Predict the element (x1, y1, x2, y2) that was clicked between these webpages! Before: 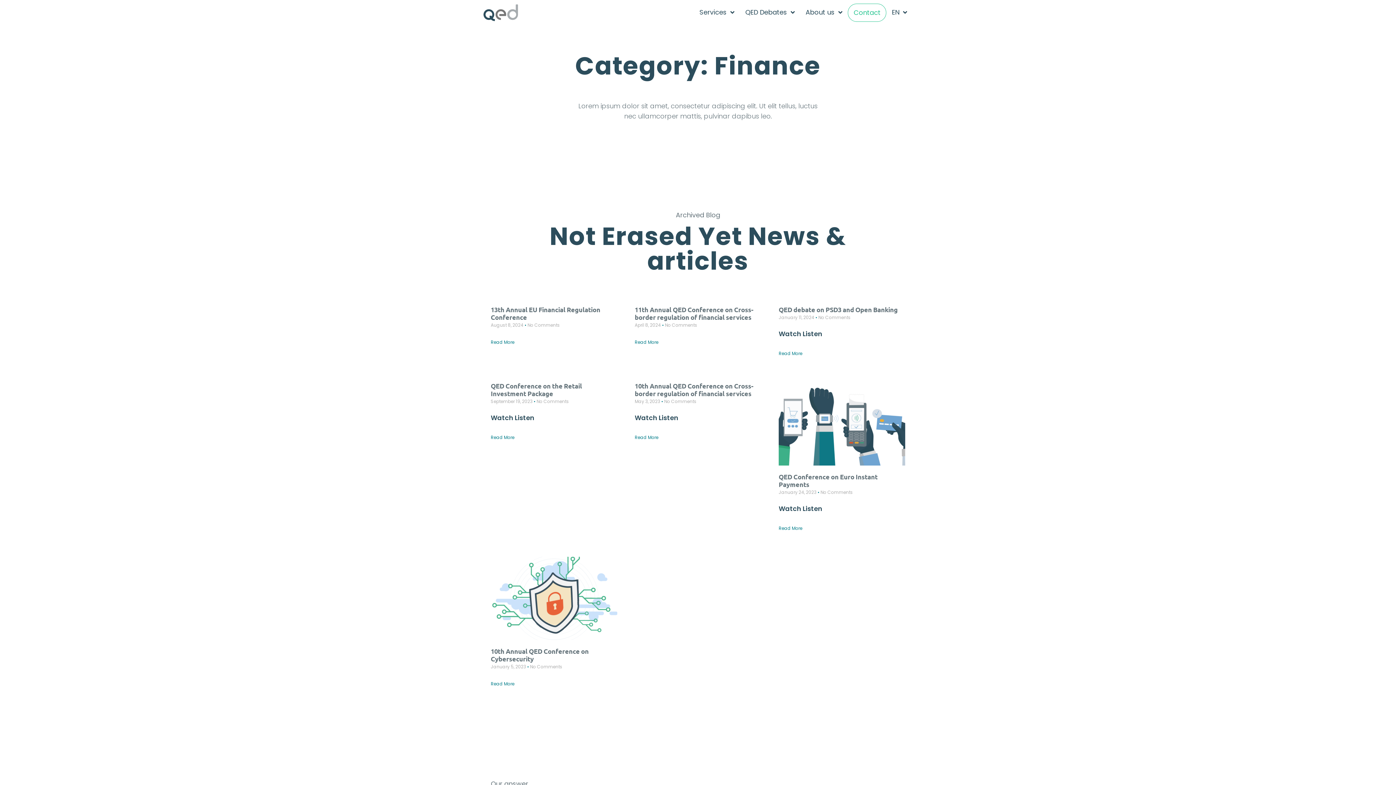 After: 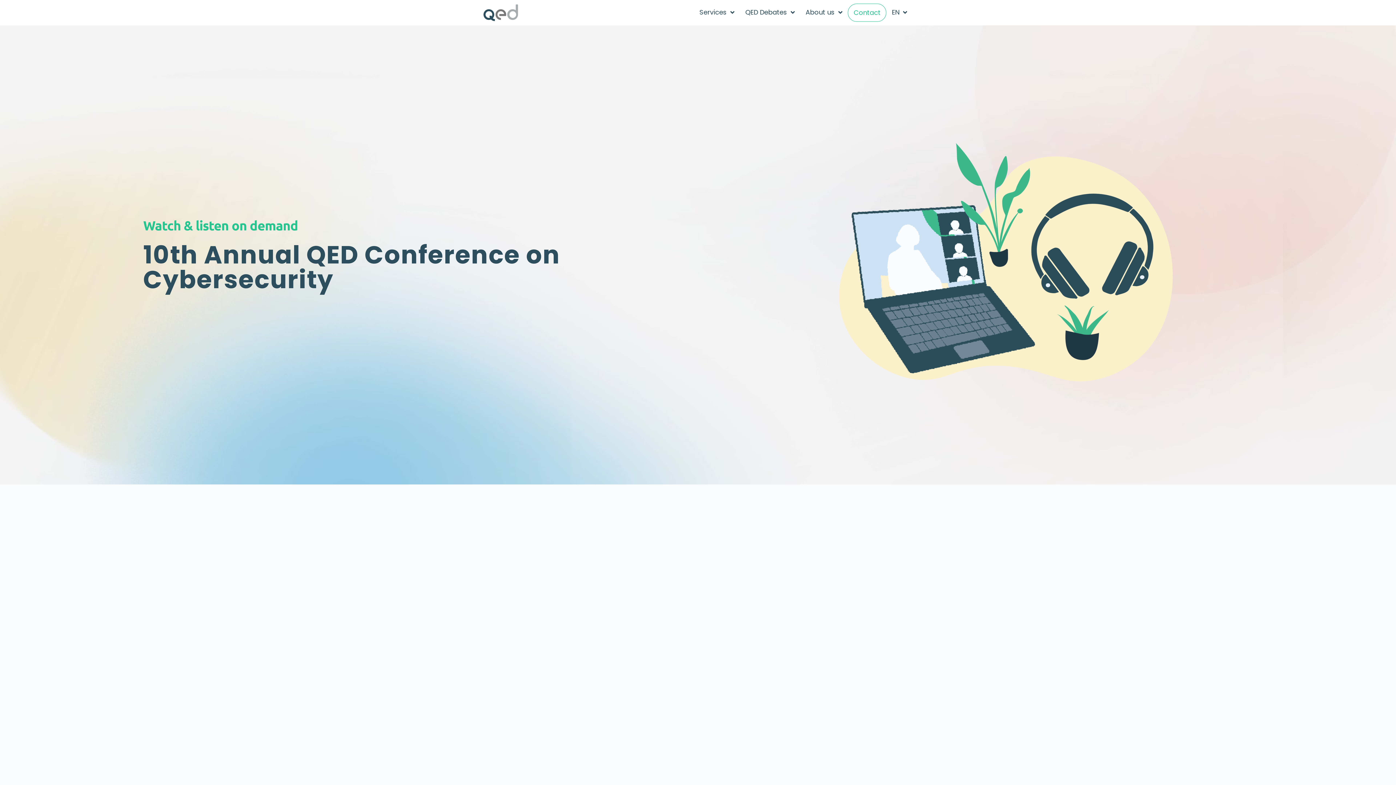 Action: label: 10th Annual QED Conference on Cybersecurity bbox: (490, 647, 588, 663)